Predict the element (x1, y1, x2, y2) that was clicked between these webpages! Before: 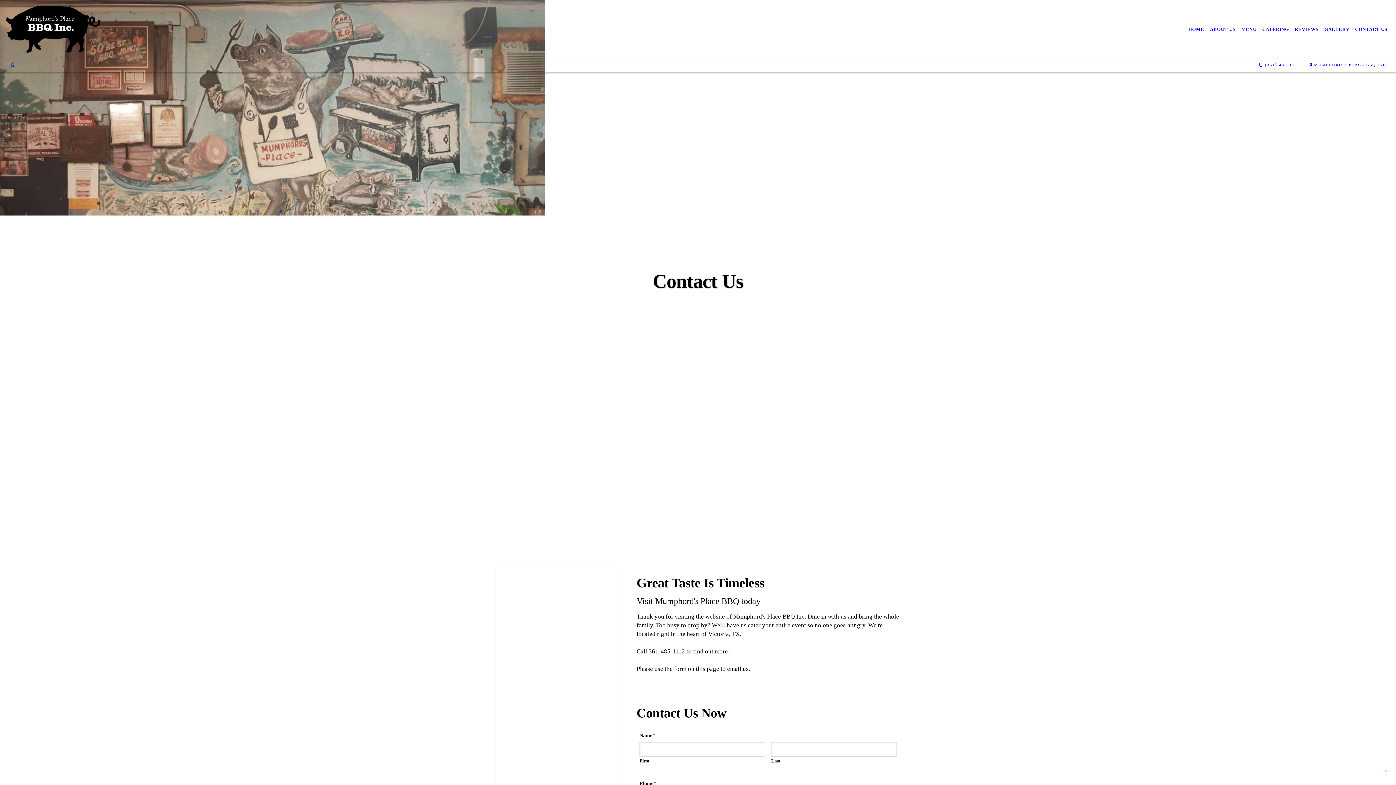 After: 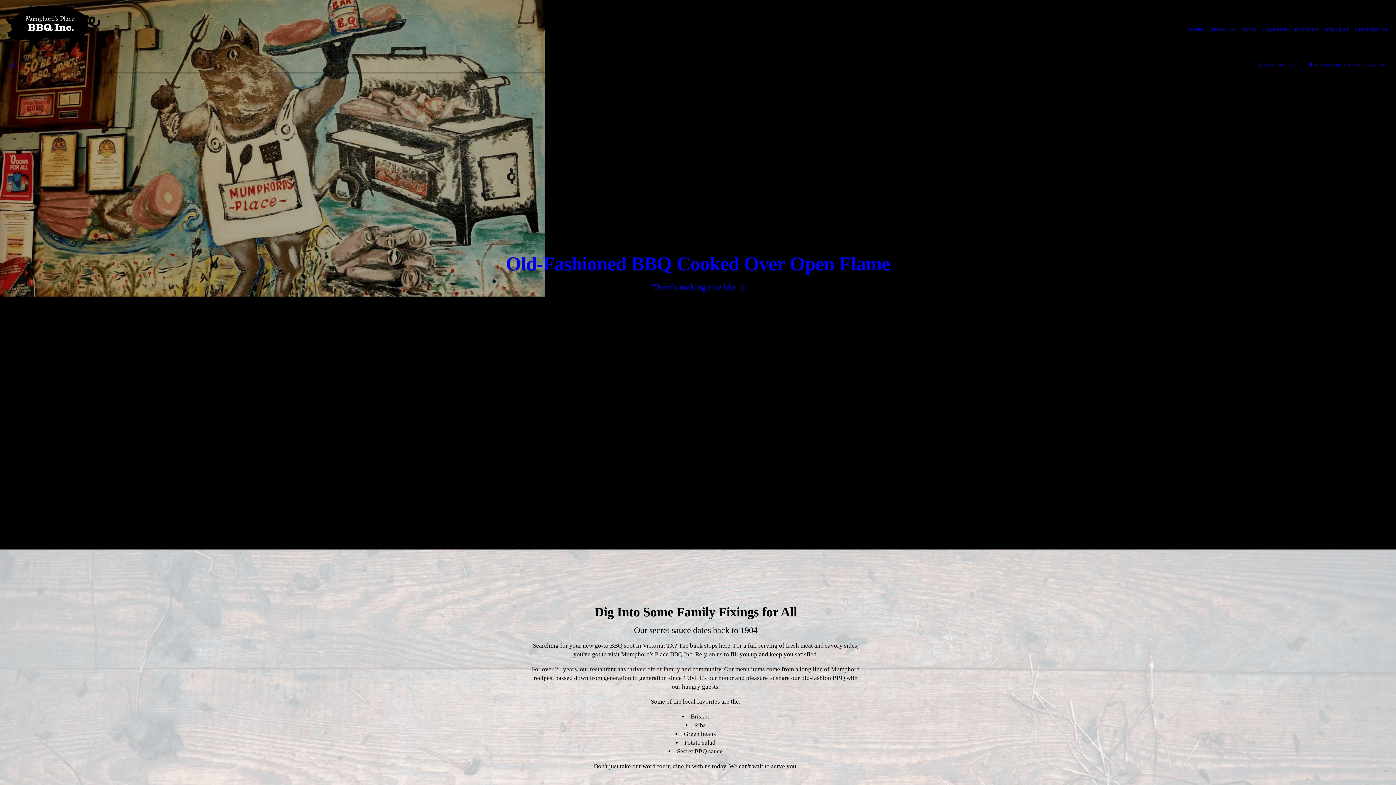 Action: bbox: (5, 5, 100, 52)